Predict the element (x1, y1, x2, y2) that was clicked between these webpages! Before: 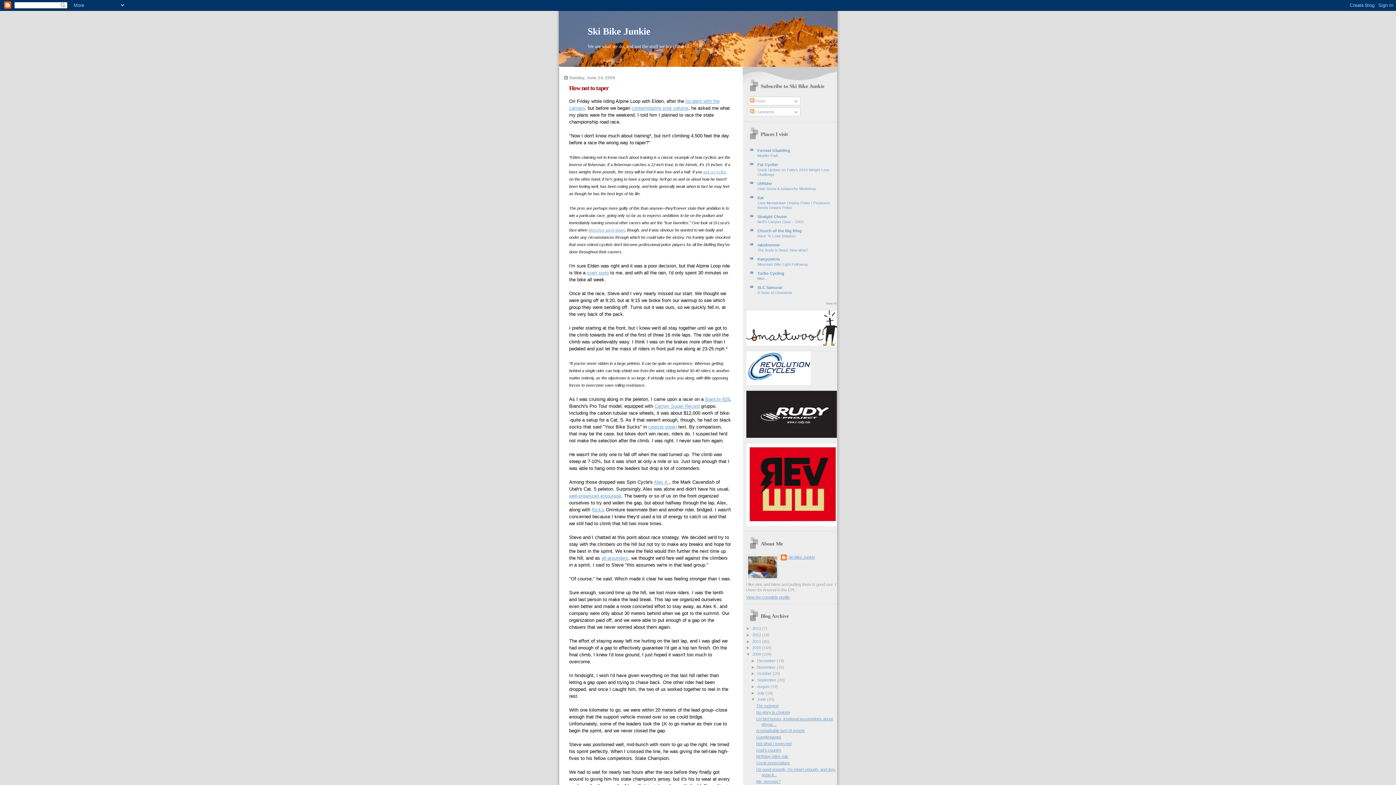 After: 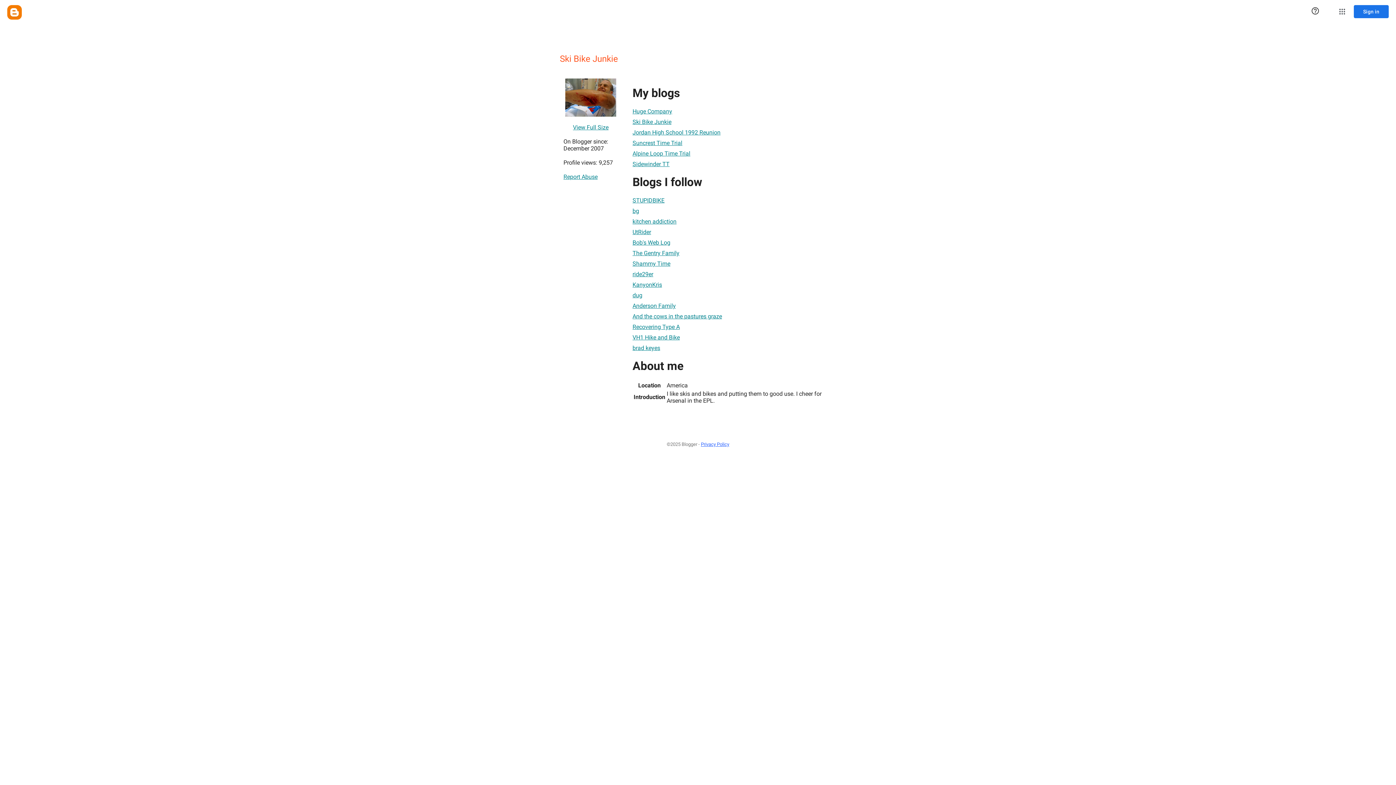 Action: label: View my complete profile bbox: (746, 595, 790, 599)